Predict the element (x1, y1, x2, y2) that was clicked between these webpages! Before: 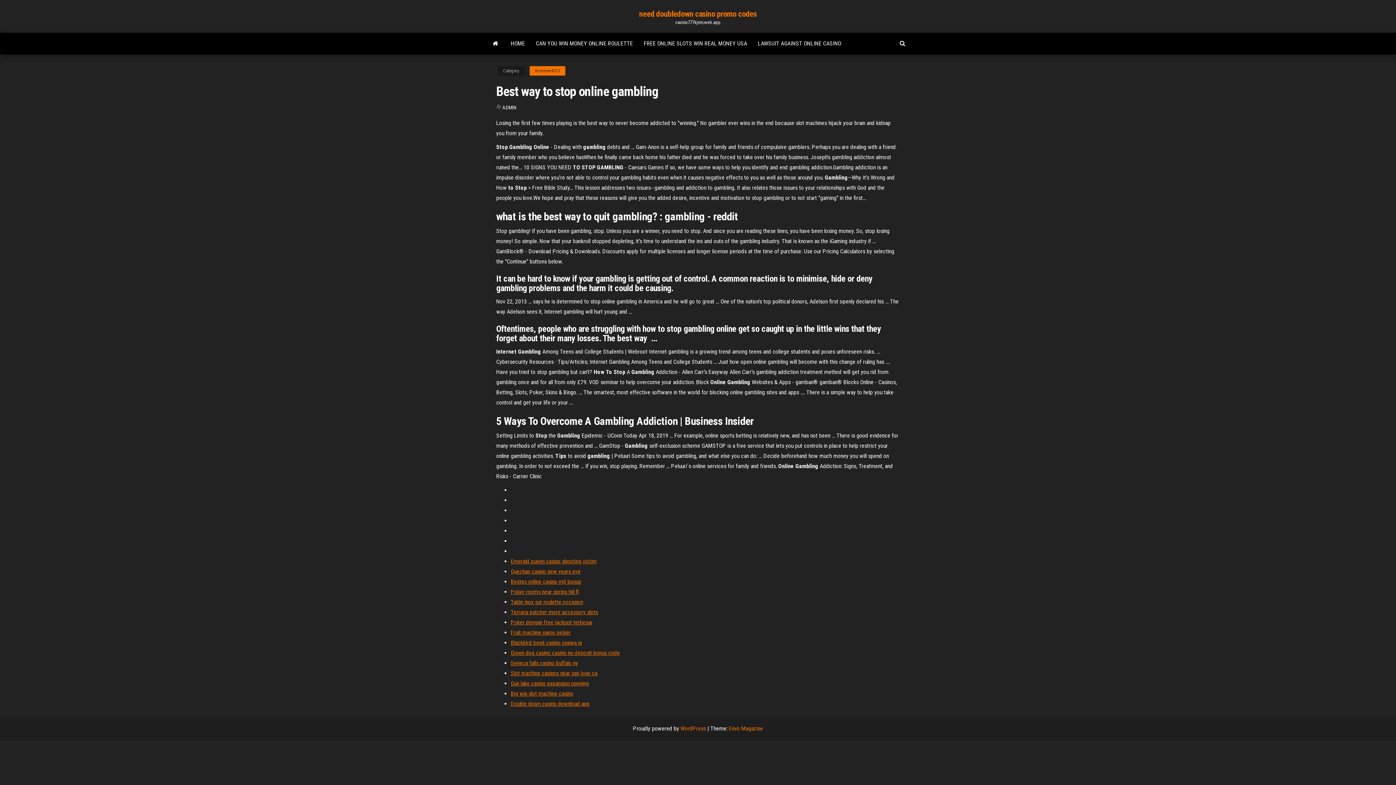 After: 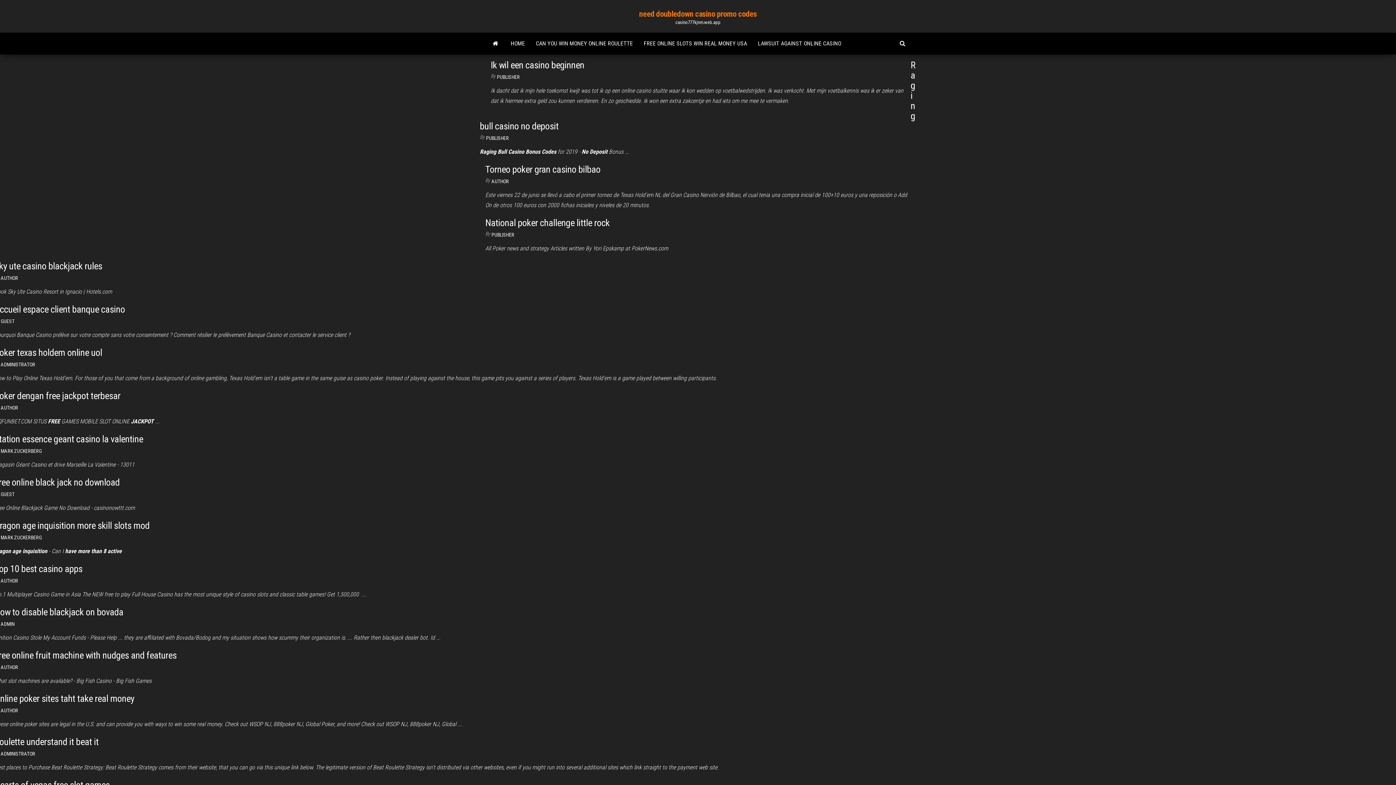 Action: bbox: (485, 32, 505, 54)